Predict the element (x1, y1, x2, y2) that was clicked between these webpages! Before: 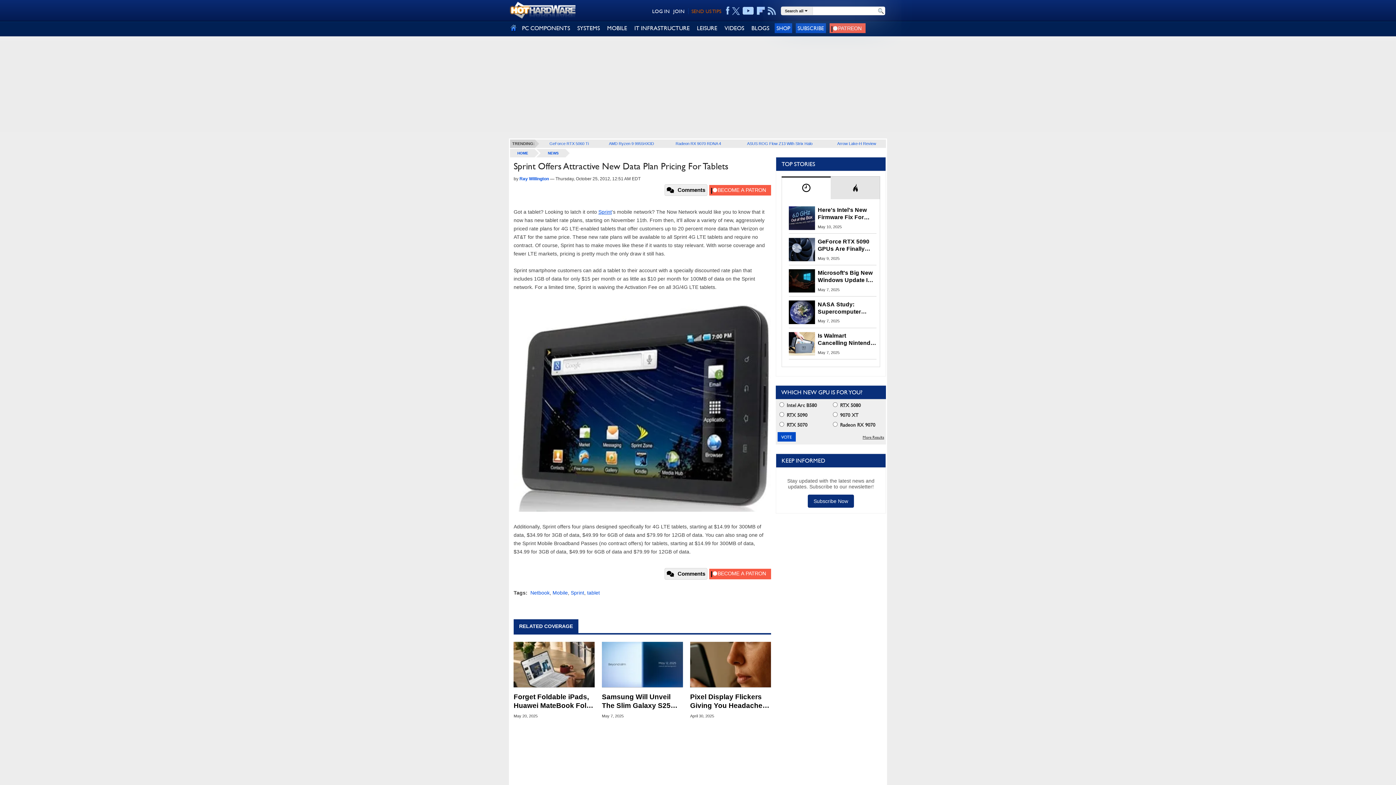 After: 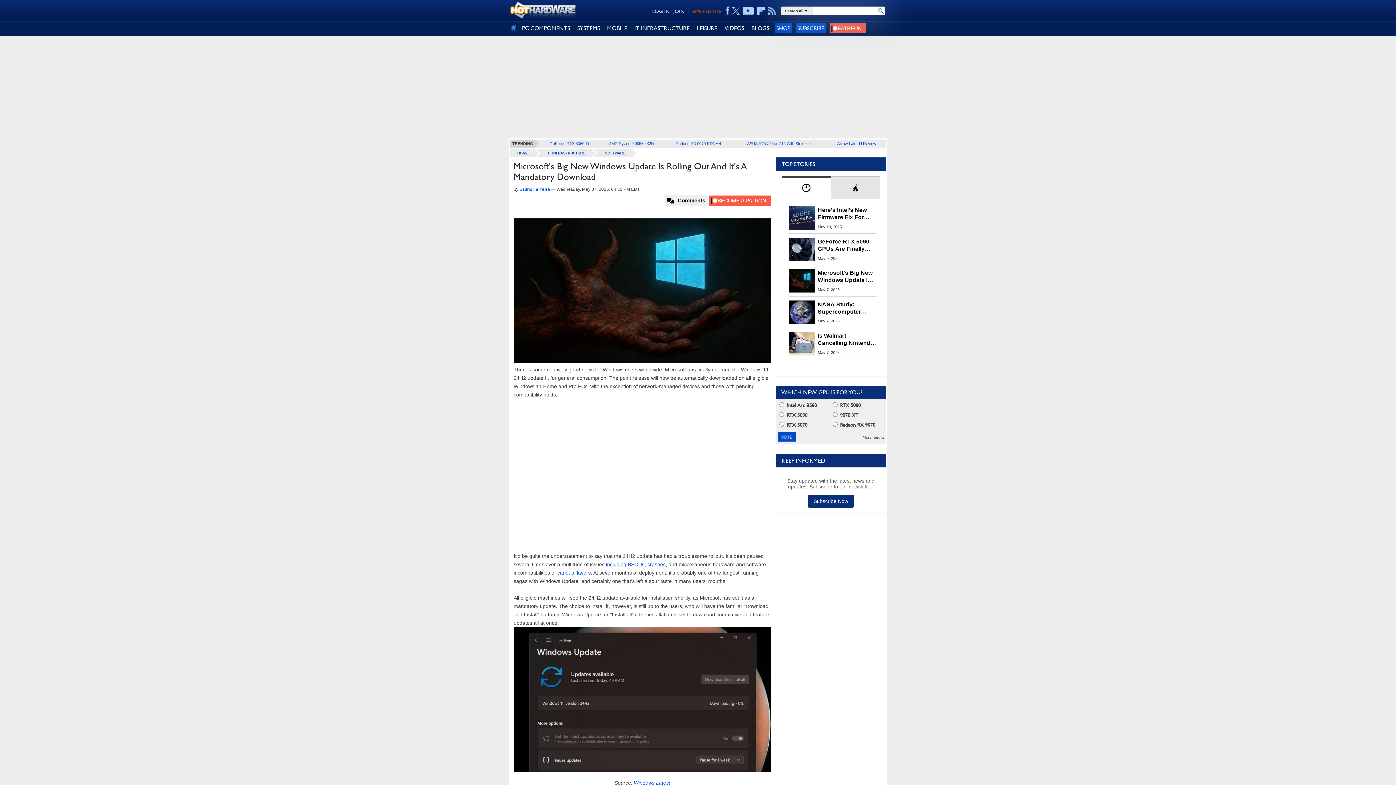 Action: bbox: (818, 286, 839, 292) label: May 7, 2025